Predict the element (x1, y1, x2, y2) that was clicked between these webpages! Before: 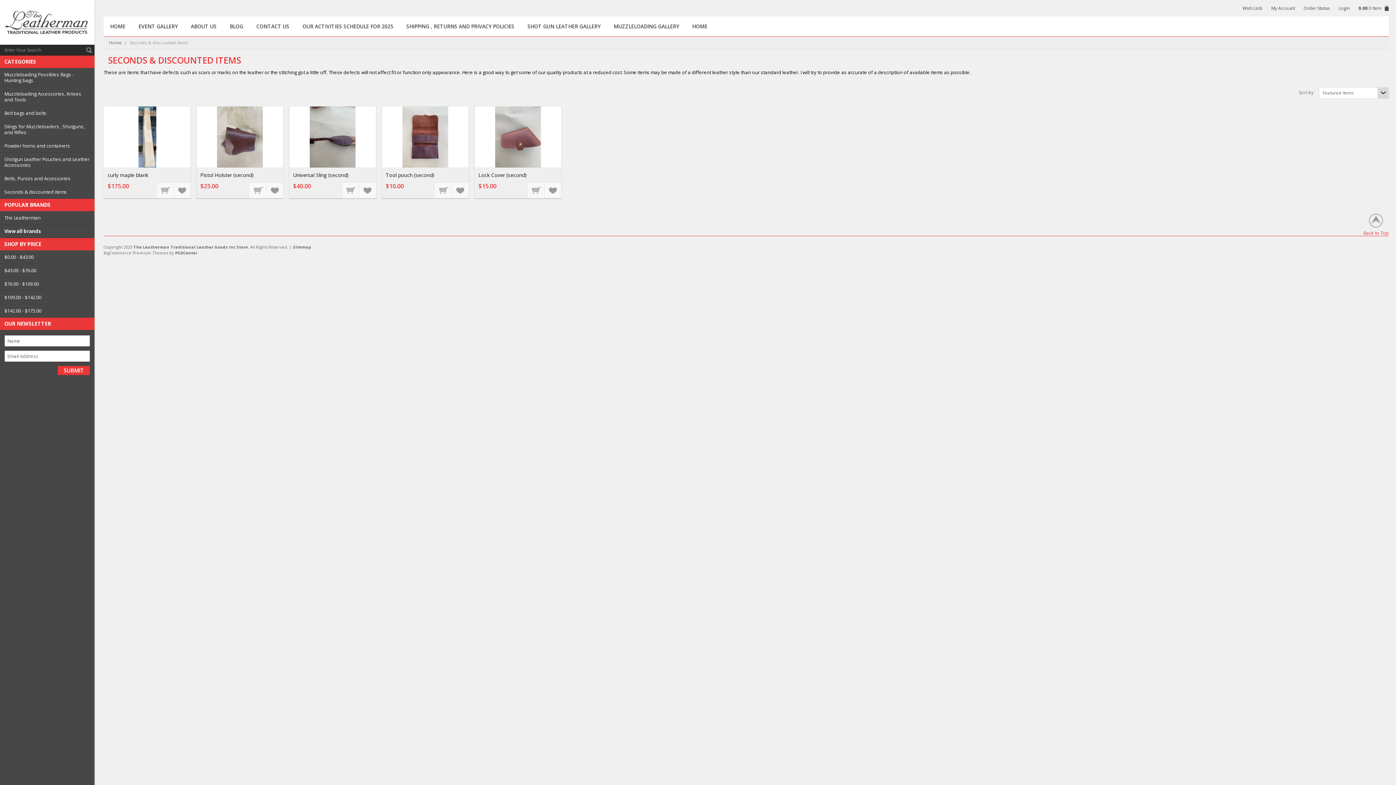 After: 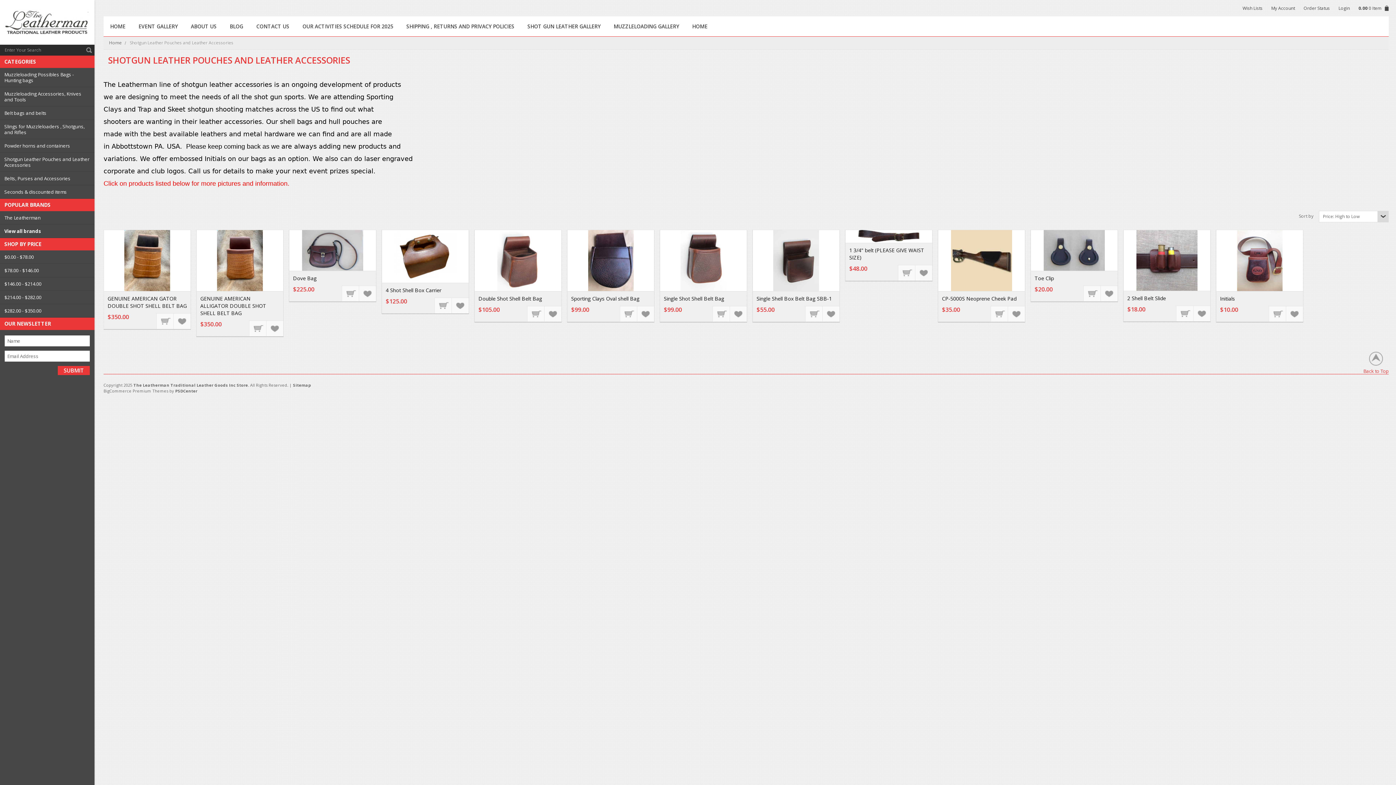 Action: bbox: (0, 152, 94, 171) label: Shotgun Leather Pouches and Leather Accessories